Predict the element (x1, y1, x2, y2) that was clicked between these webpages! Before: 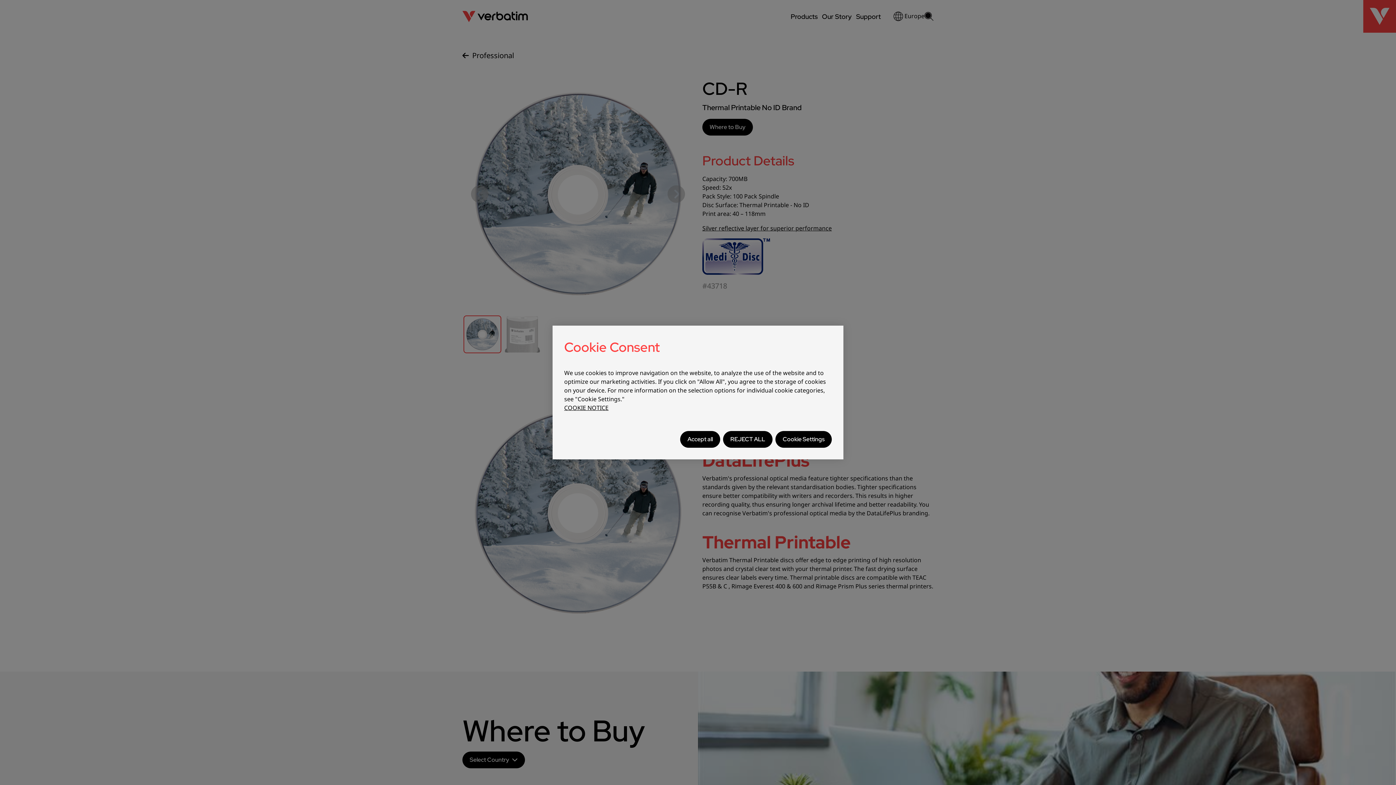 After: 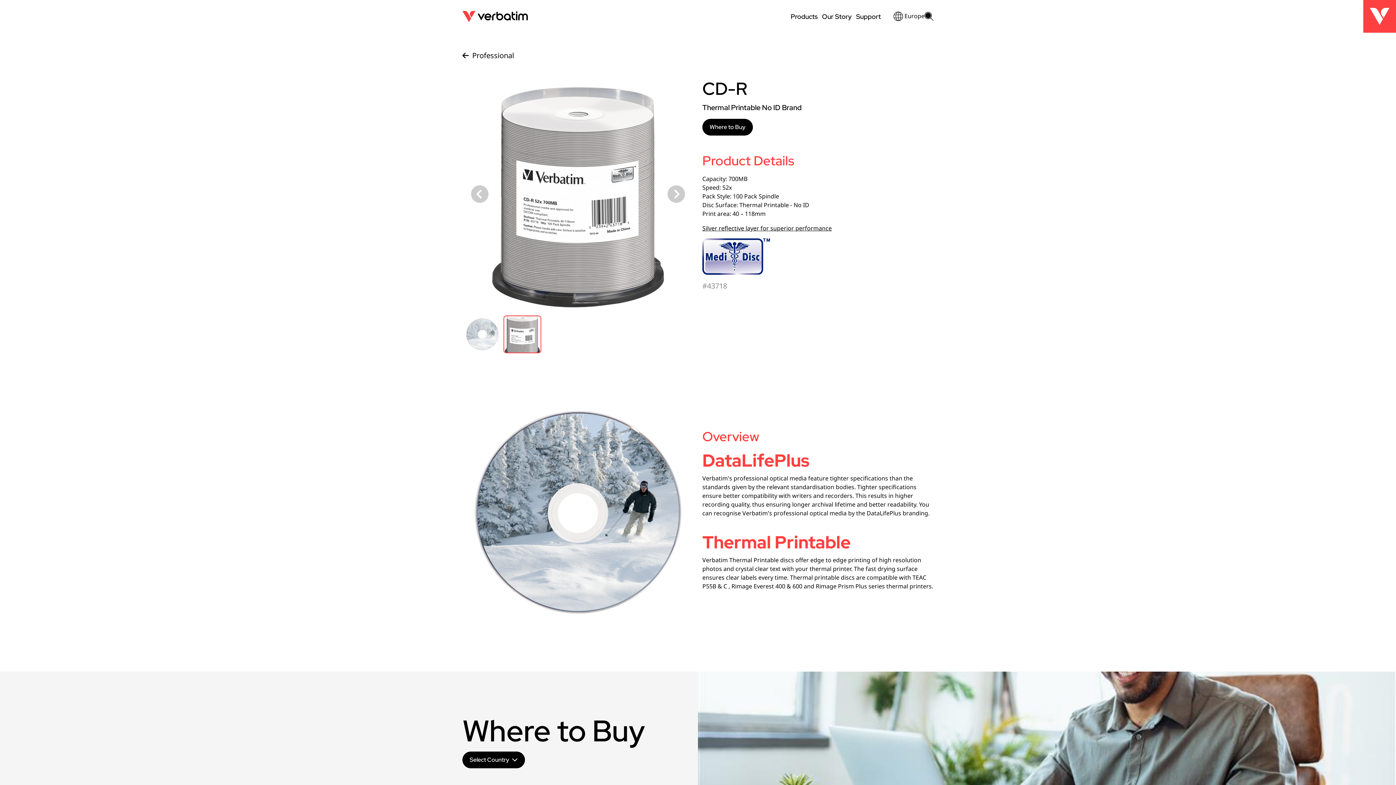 Action: bbox: (723, 431, 772, 448) label: REJECT ALL